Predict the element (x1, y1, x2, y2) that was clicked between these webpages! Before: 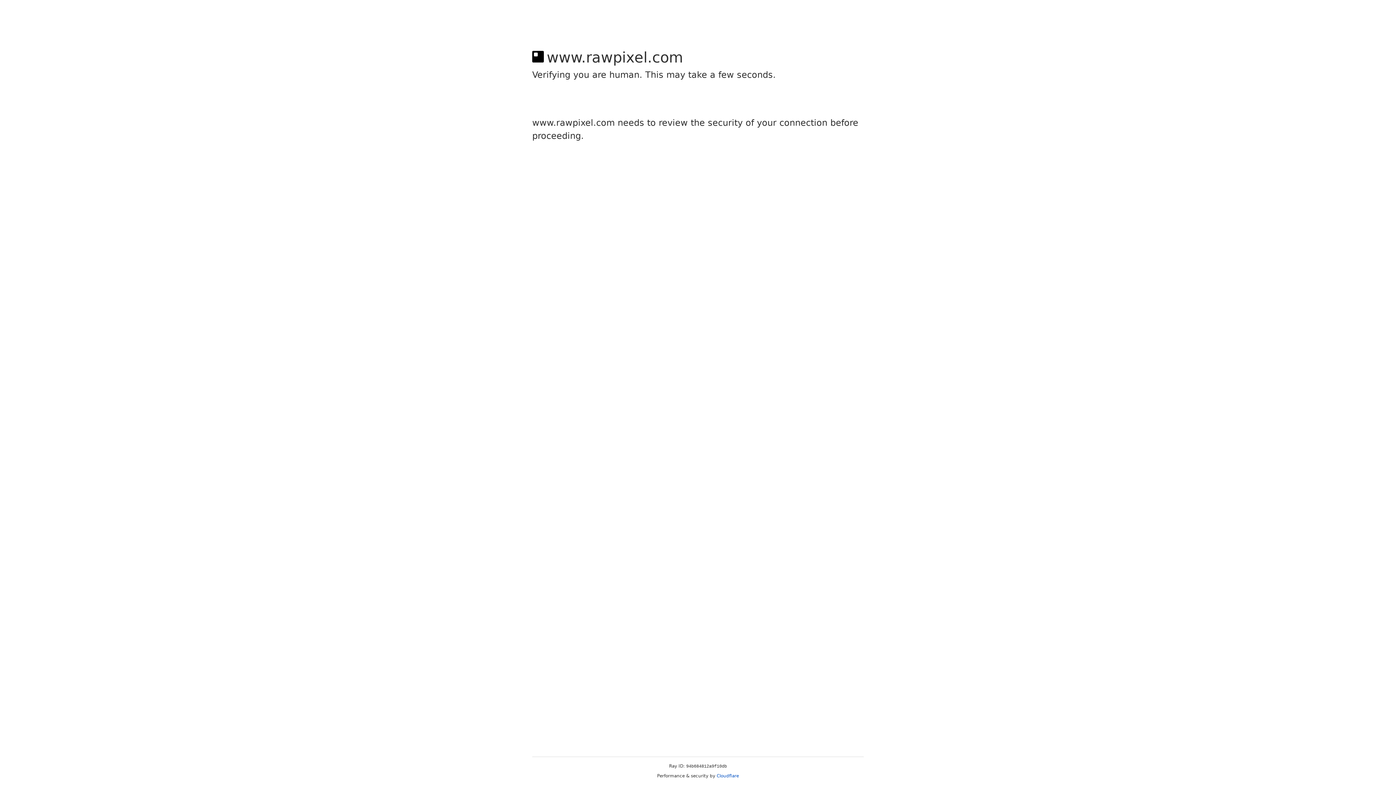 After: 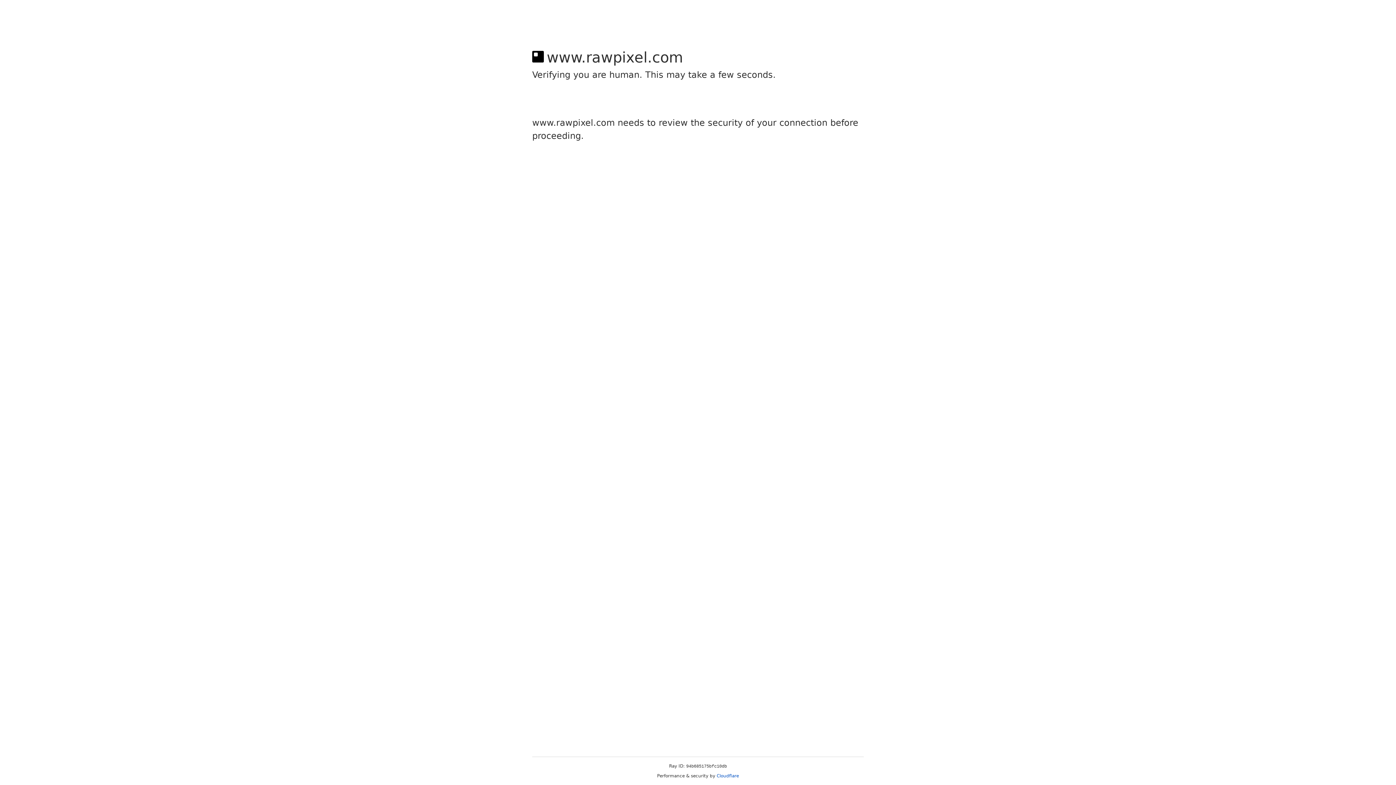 Action: label: Cloudflare bbox: (716, 773, 739, 778)